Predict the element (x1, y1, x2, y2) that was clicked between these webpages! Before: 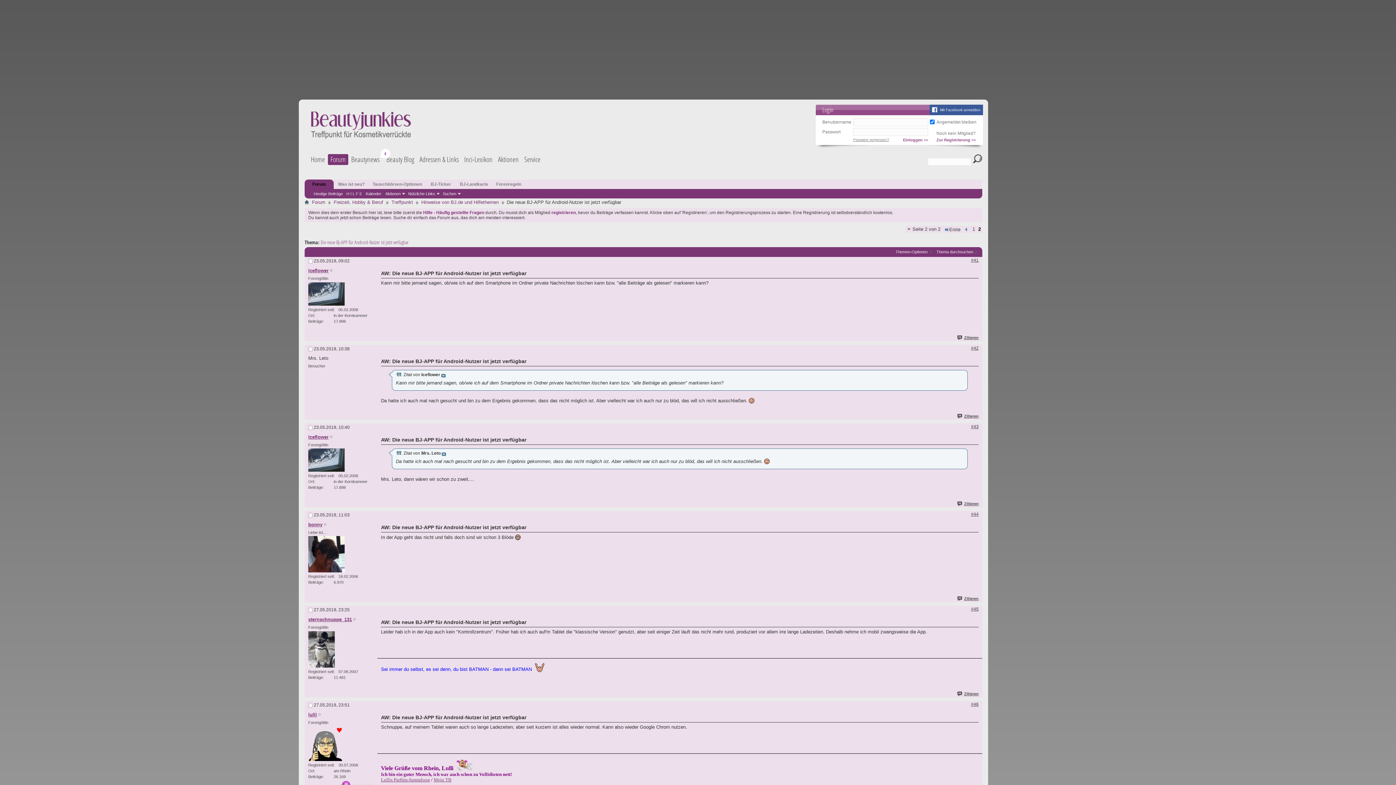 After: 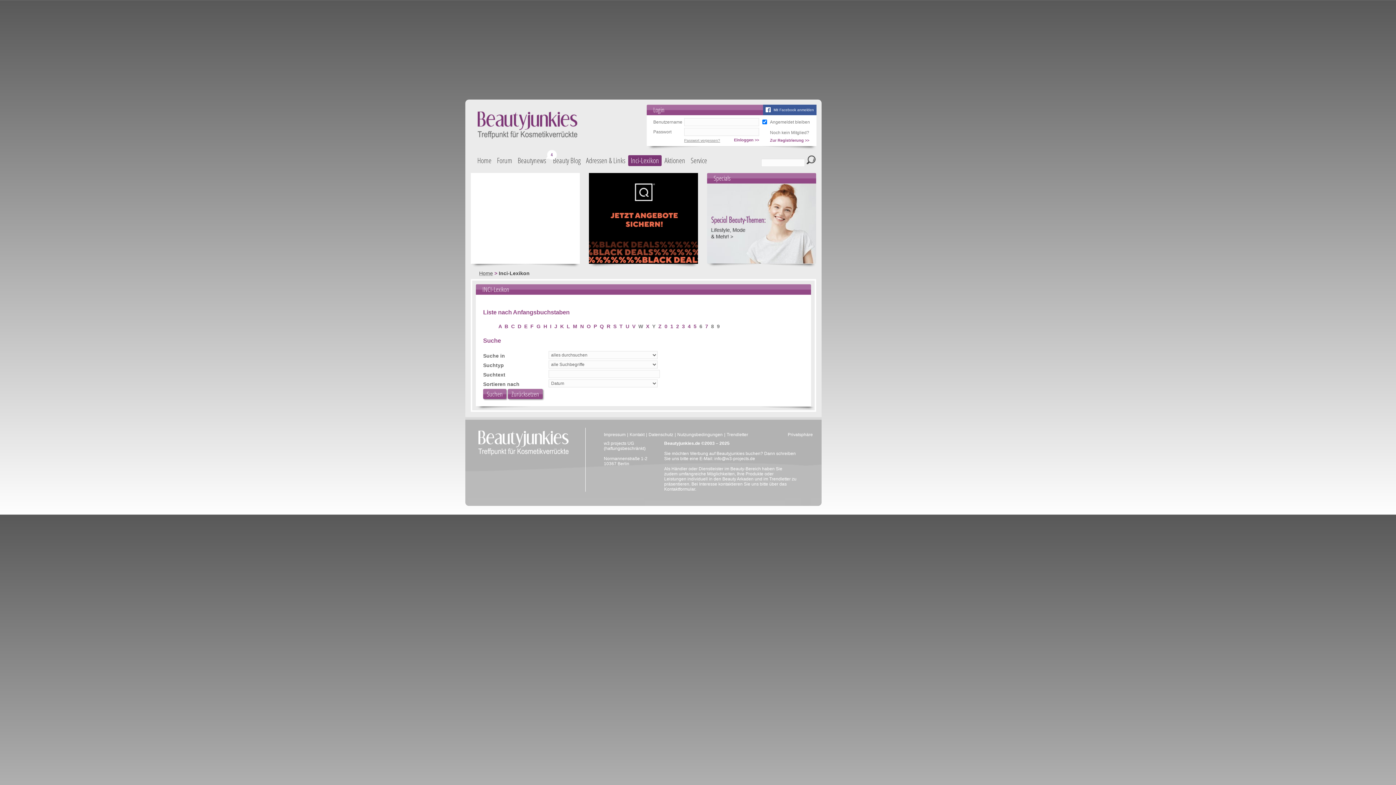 Action: bbox: (464, 154, 492, 164) label: Inci-Lexikon